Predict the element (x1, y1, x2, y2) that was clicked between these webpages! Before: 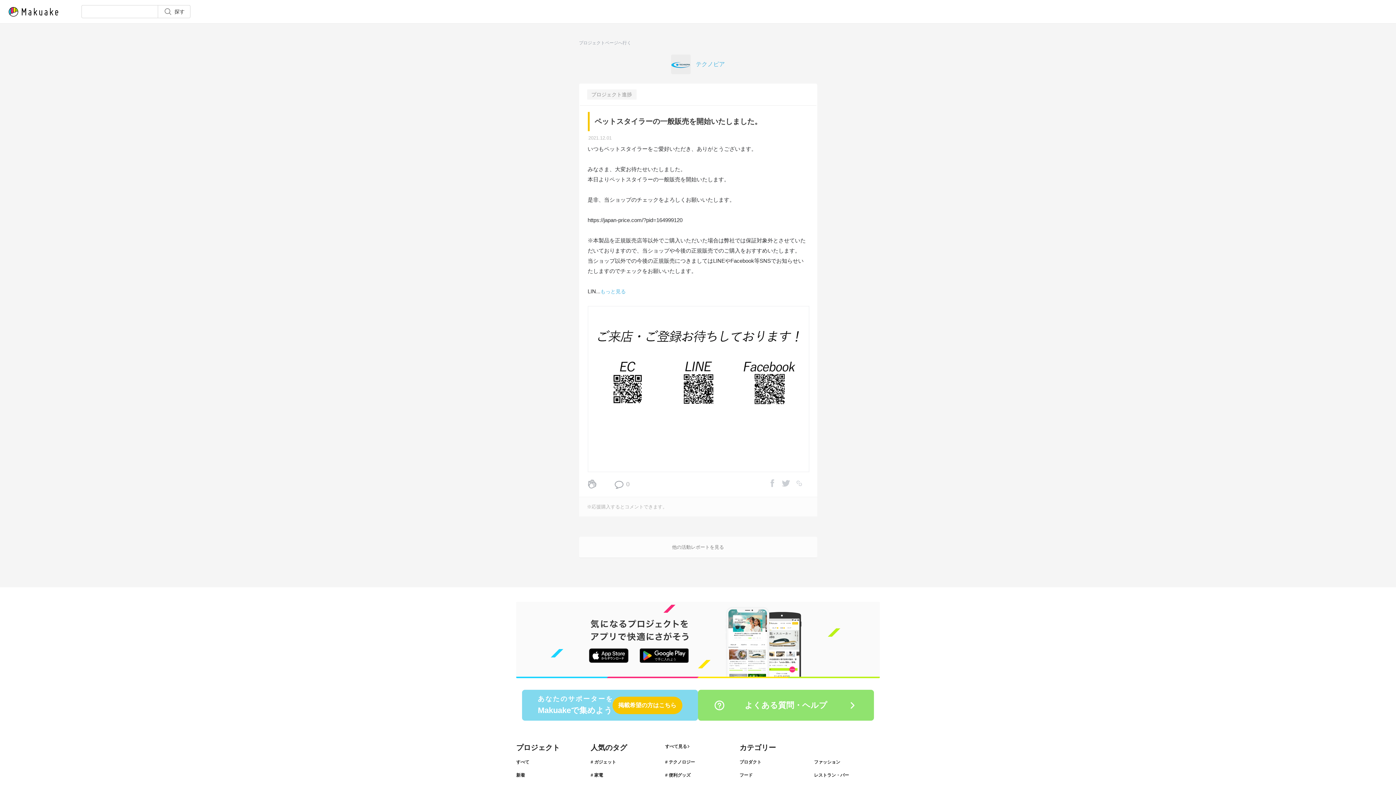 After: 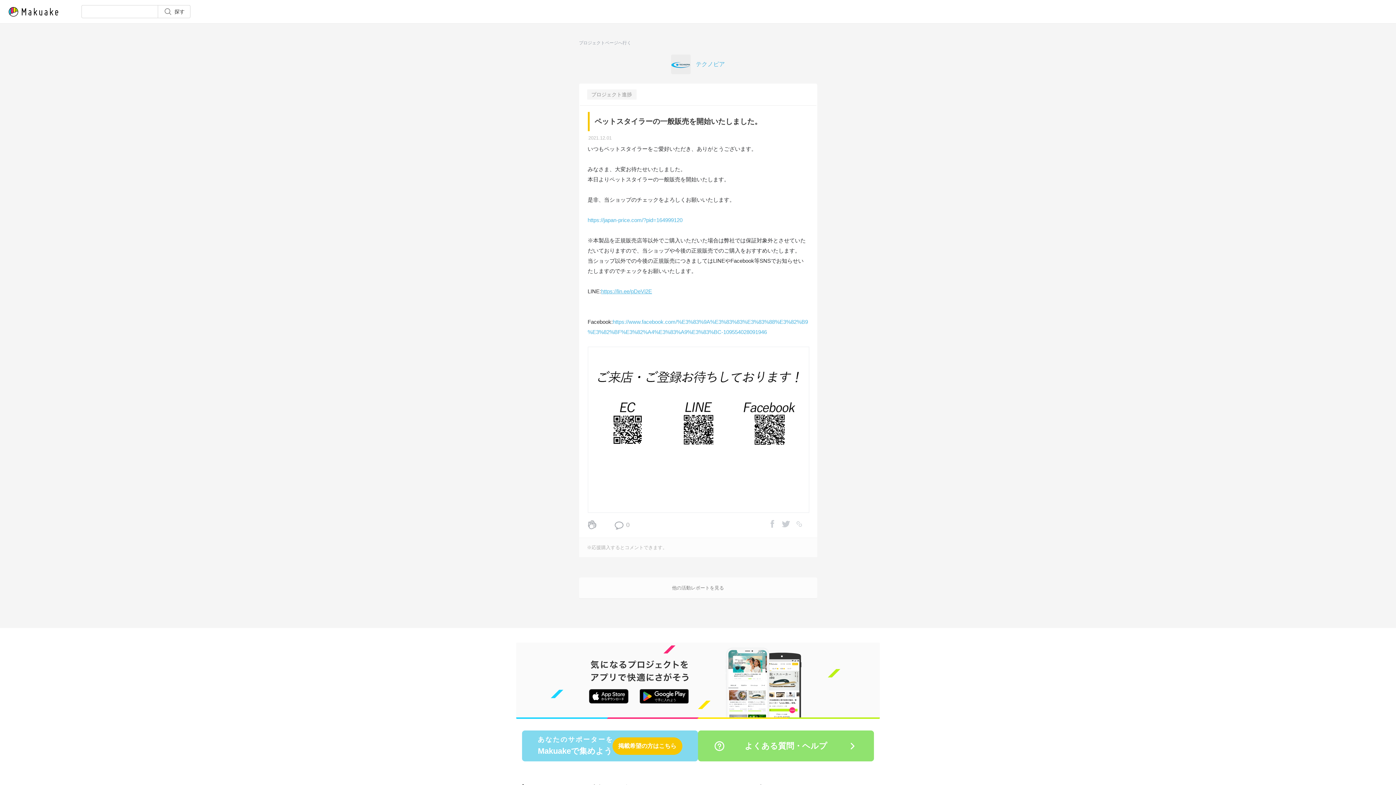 Action: label: もっと見る bbox: (600, 286, 626, 296)